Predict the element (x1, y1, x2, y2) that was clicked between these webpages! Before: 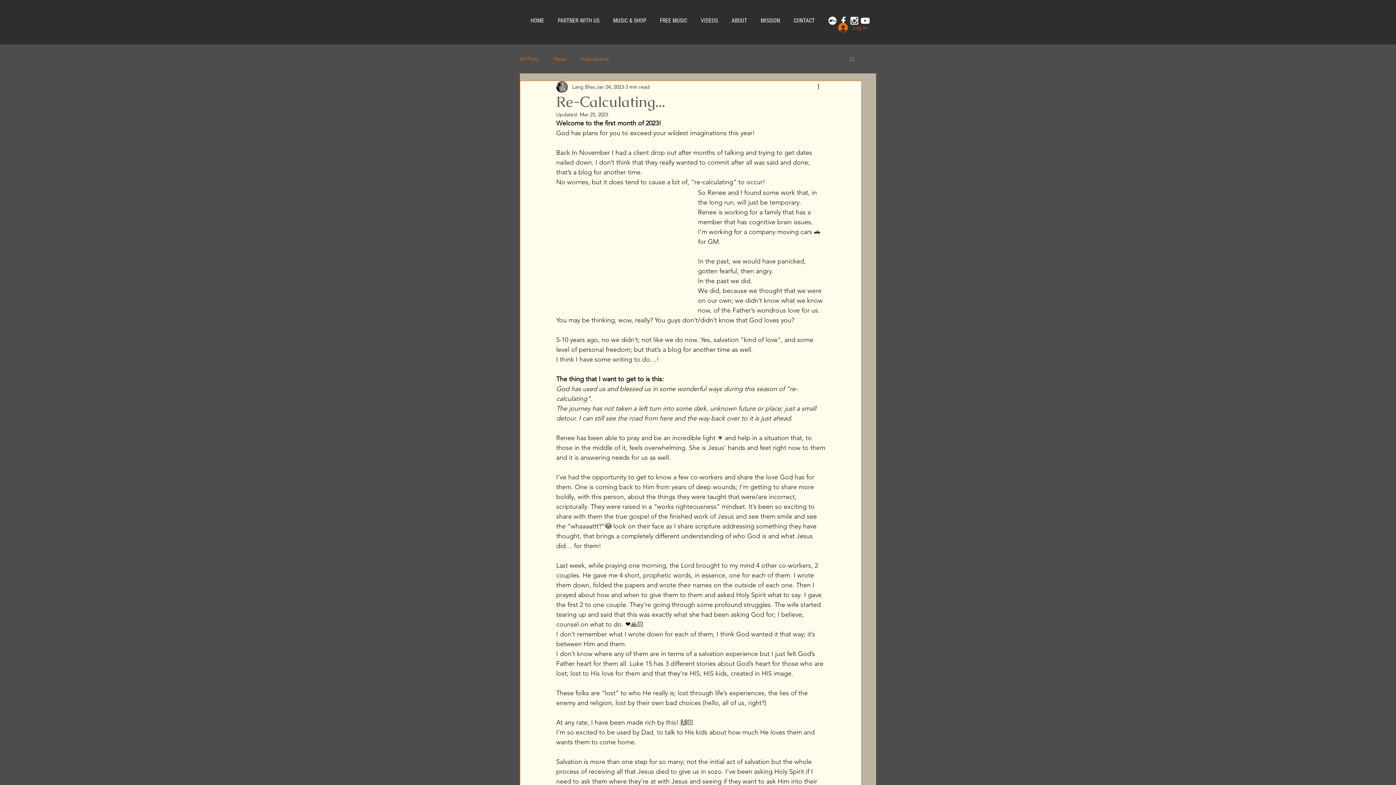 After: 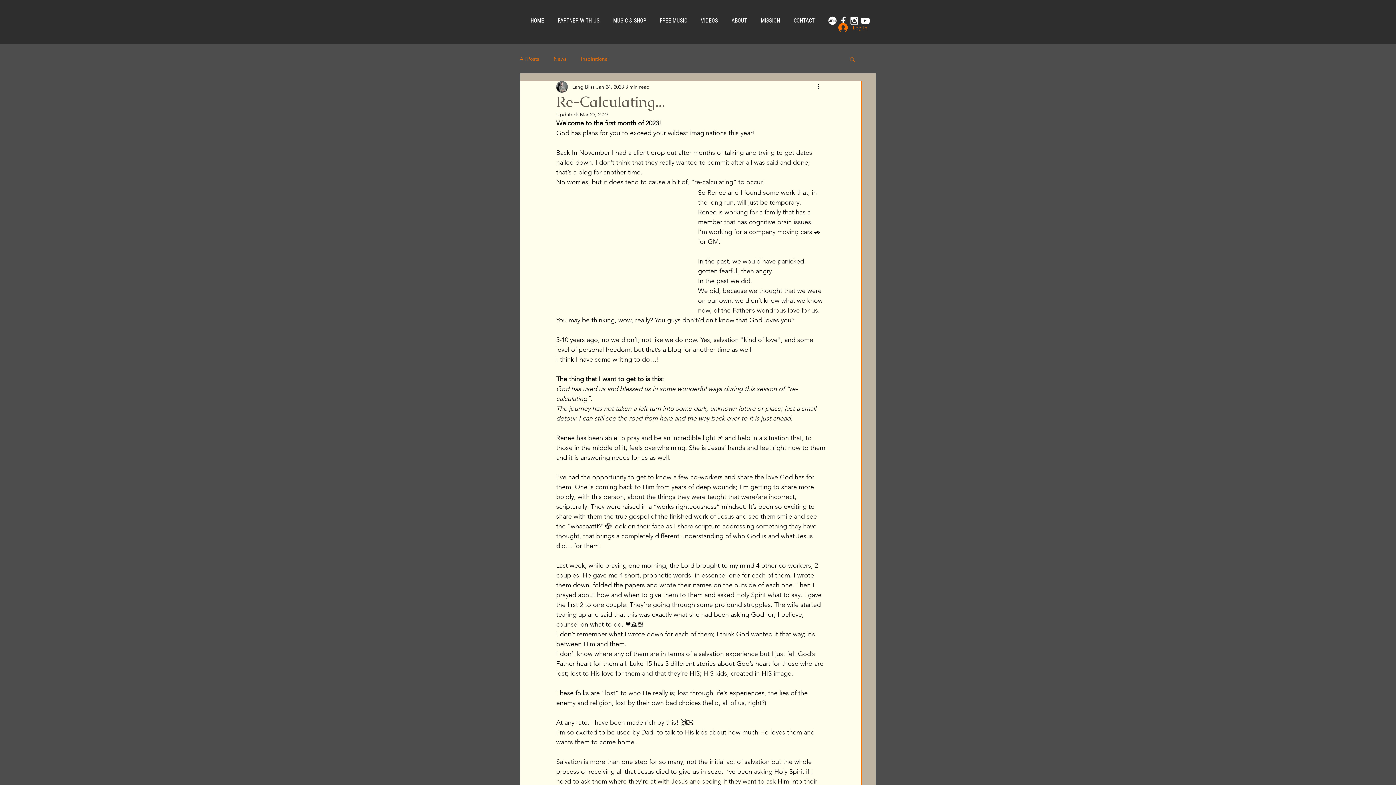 Action: bbox: (849, 56, 856, 61) label: Search